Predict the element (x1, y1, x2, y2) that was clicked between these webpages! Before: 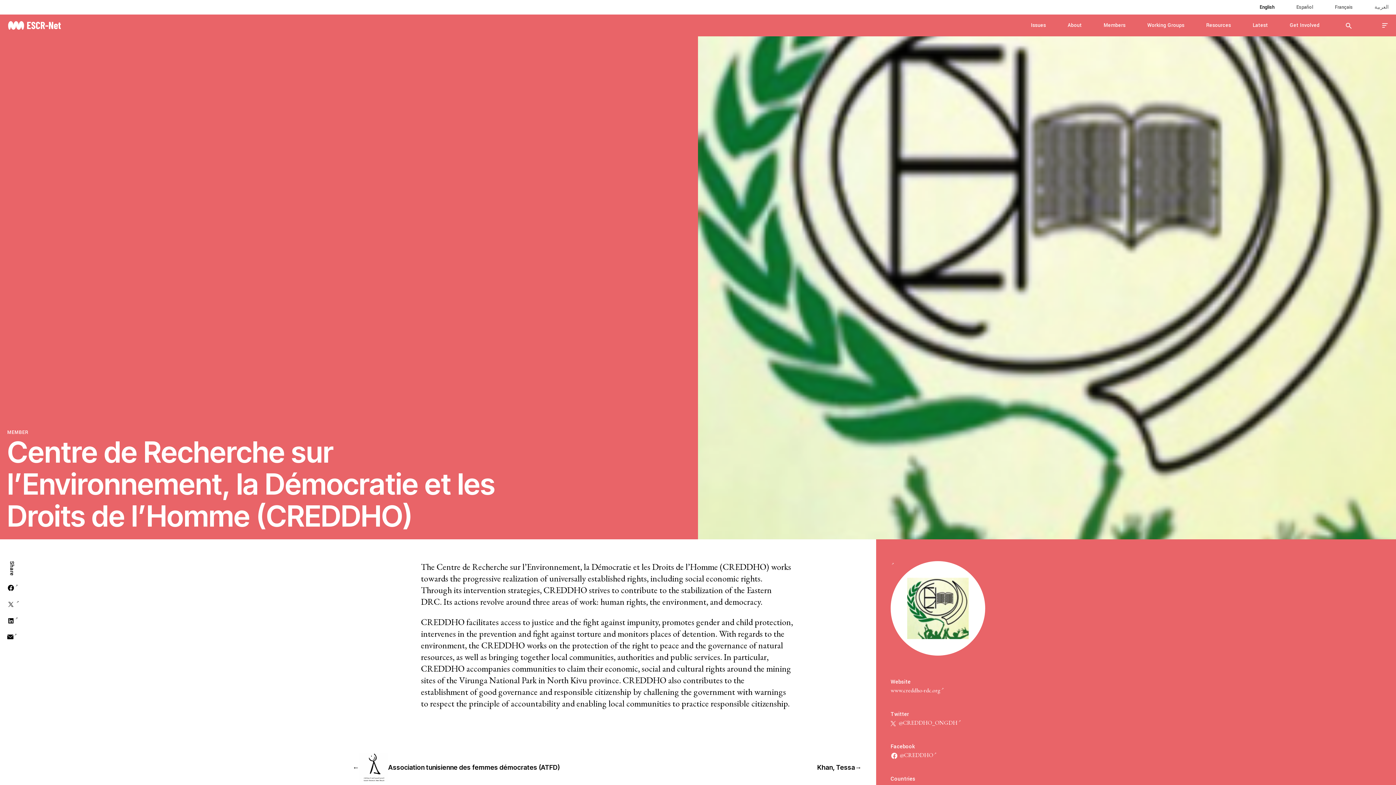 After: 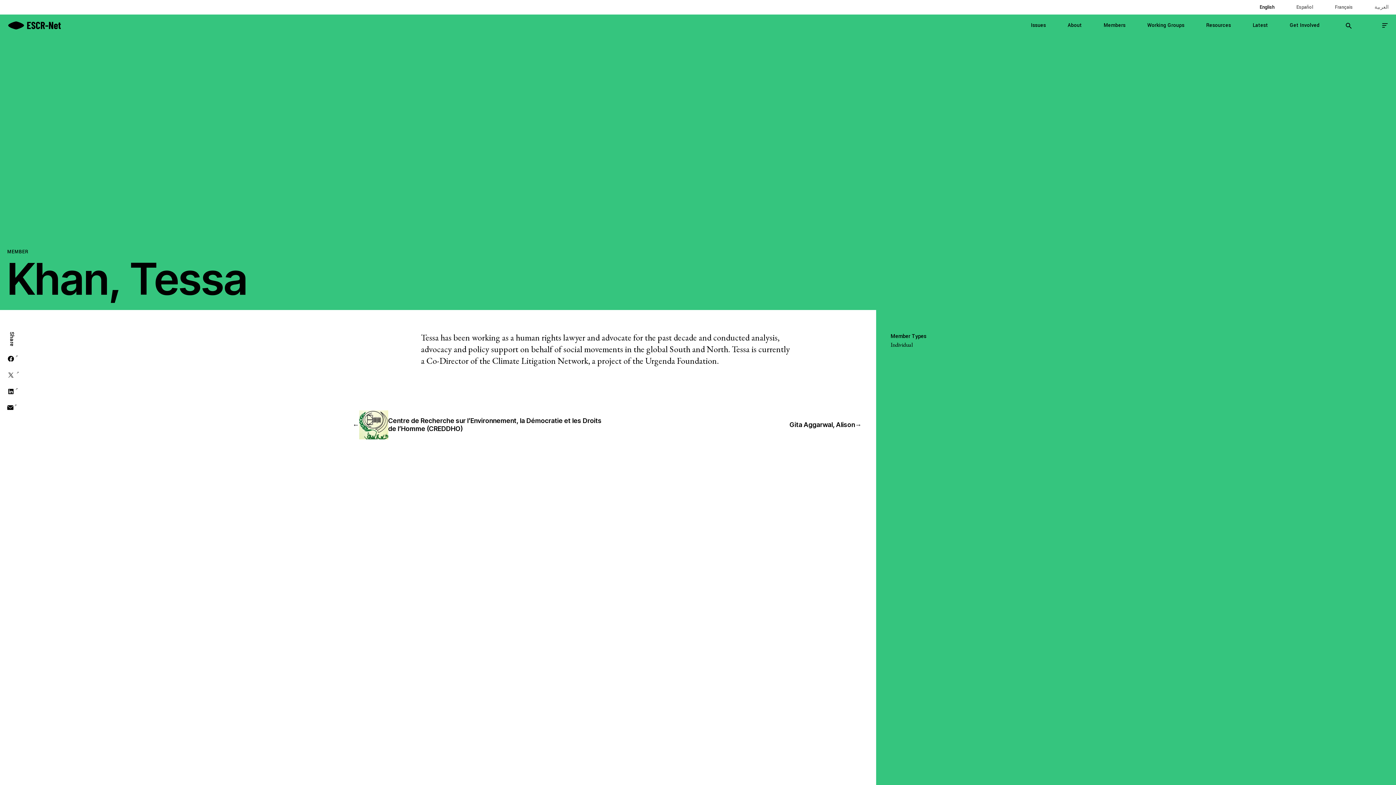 Action: bbox: (607, 764, 861, 772) label: Khan, Tessa
→